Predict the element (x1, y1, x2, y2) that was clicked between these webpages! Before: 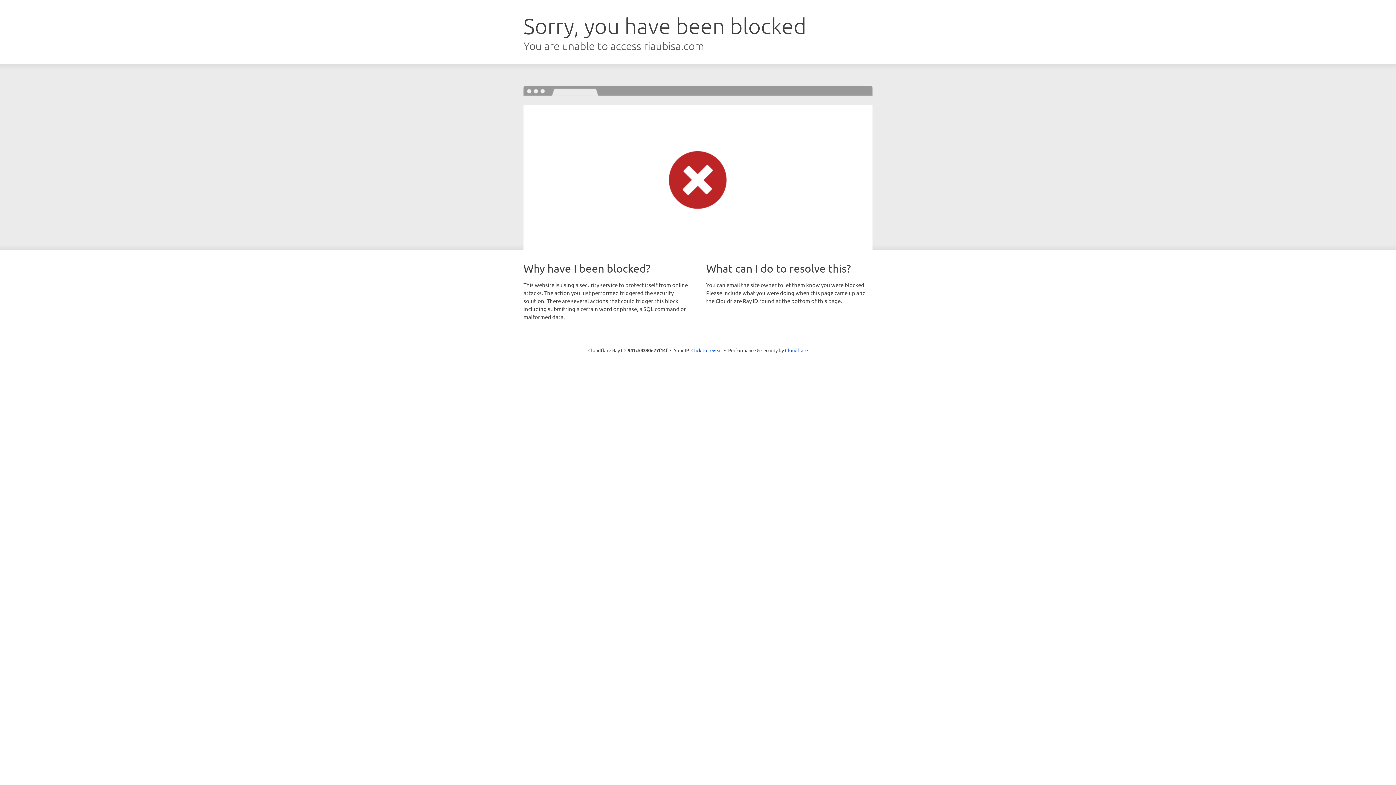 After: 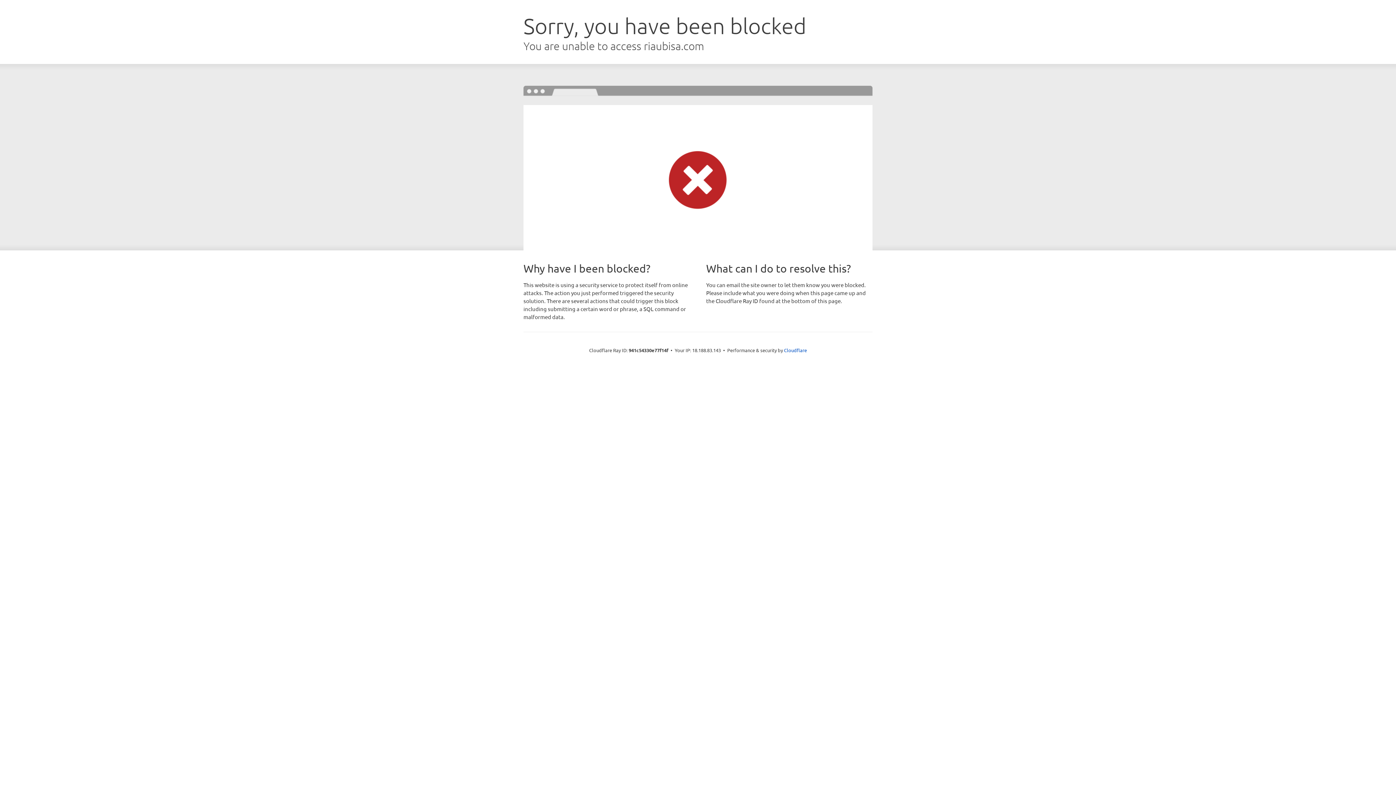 Action: bbox: (691, 346, 722, 353) label: Click to reveal